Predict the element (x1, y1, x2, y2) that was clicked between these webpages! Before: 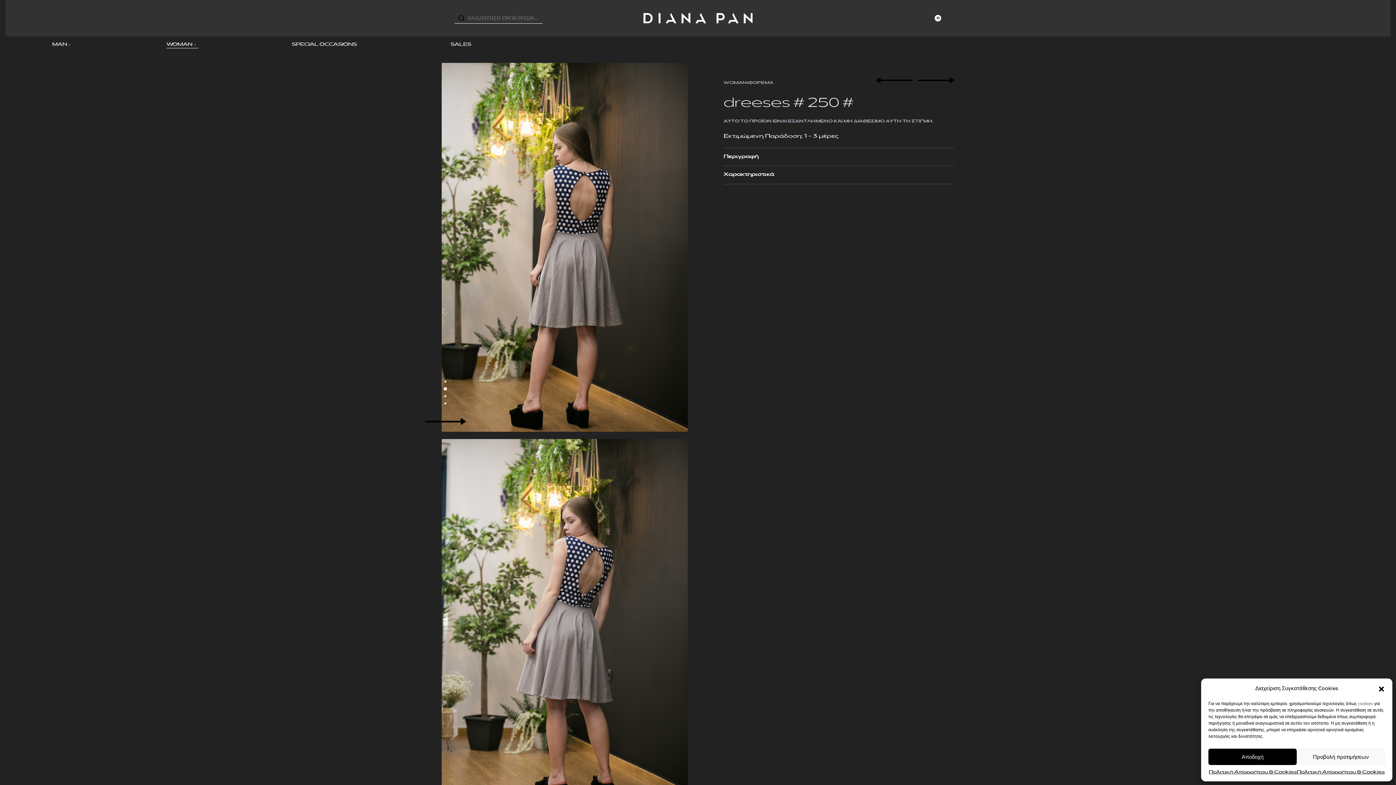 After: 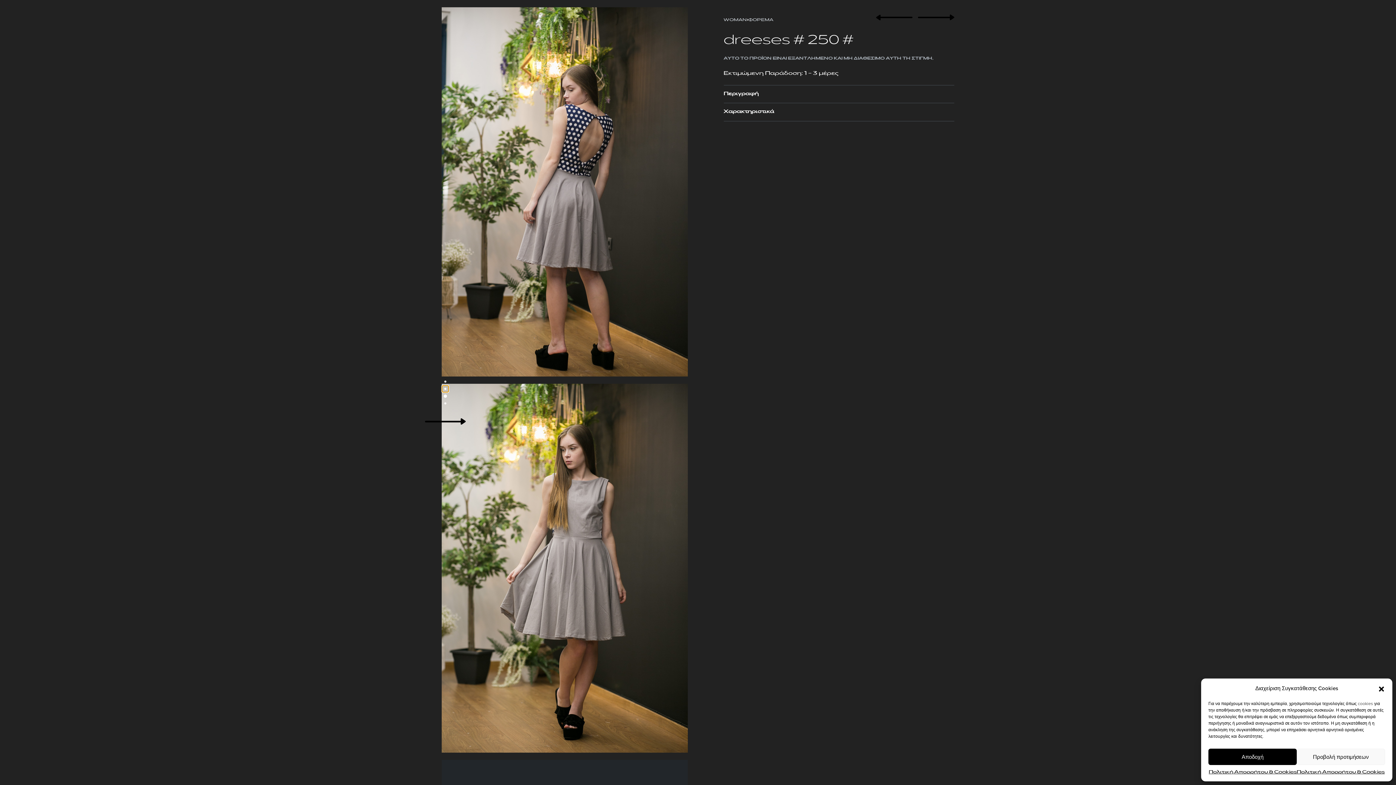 Action: bbox: (441, 385, 449, 392) label: Go to image